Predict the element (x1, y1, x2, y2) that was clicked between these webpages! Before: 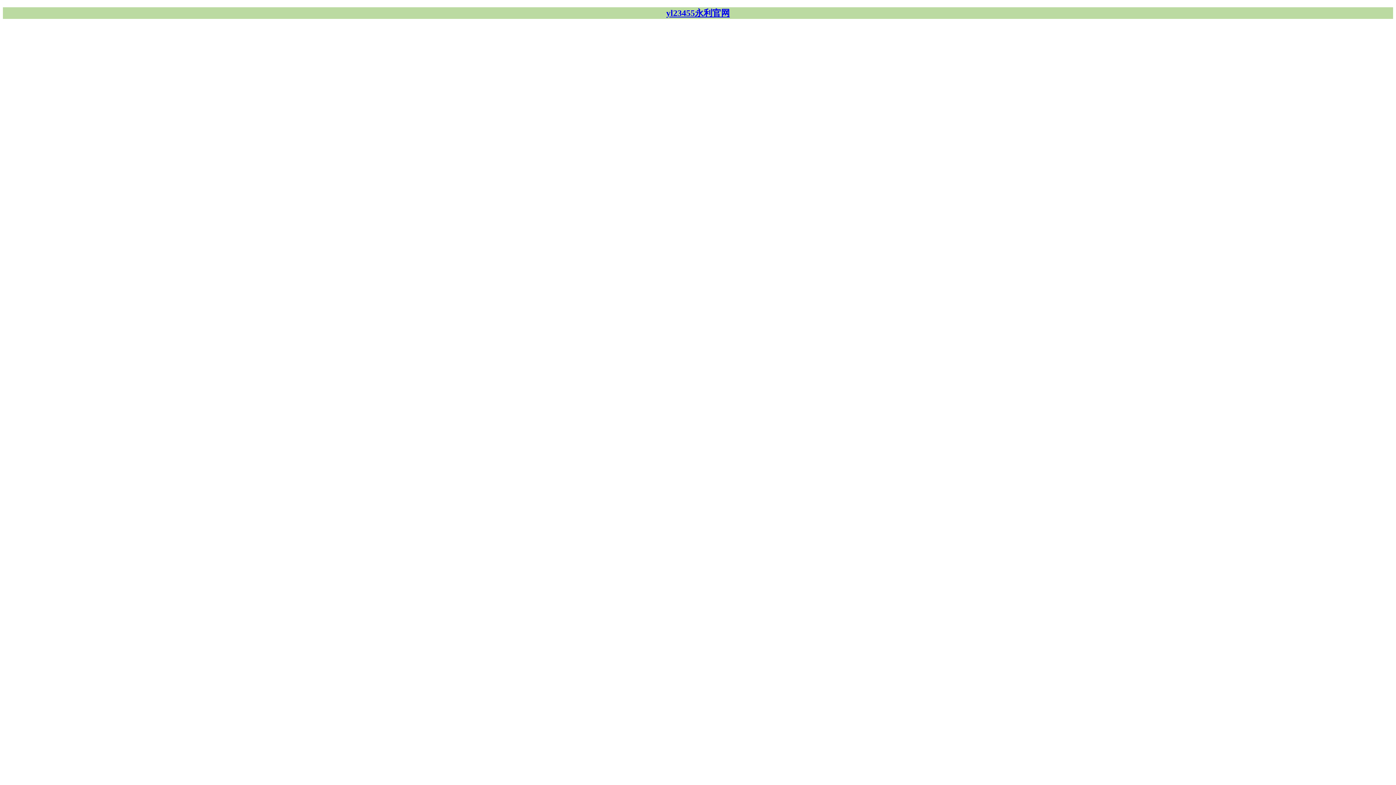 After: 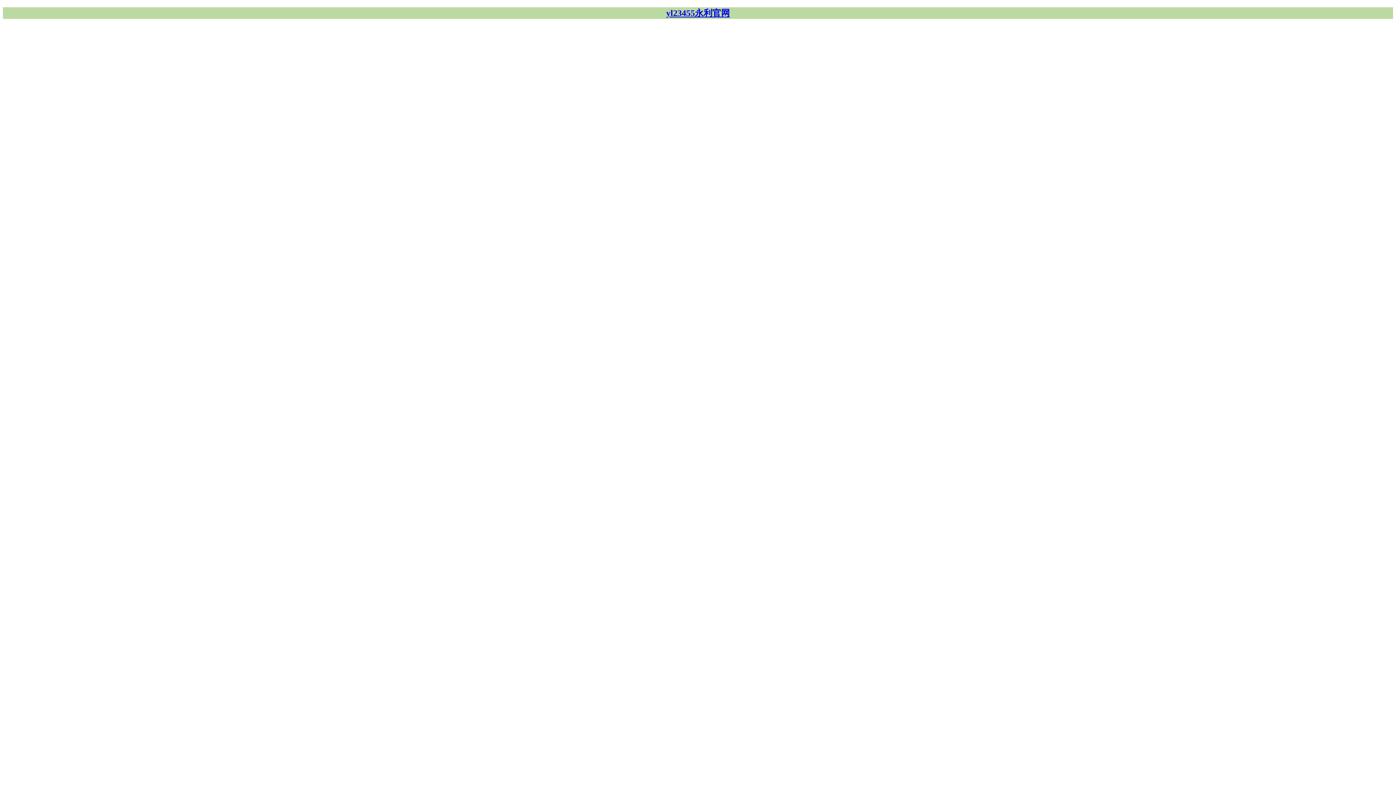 Action: label: yl23455永利官网 bbox: (2, 7, 1393, 18)